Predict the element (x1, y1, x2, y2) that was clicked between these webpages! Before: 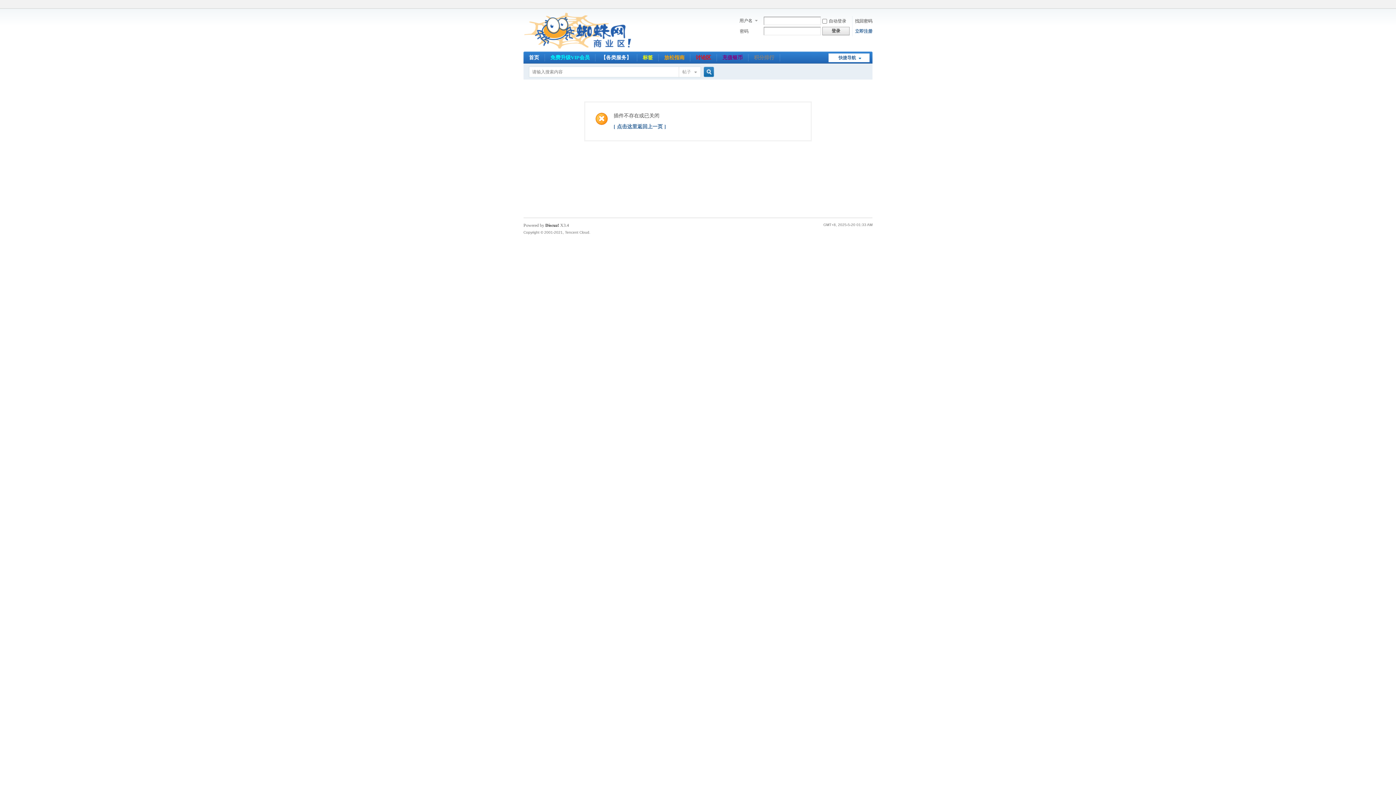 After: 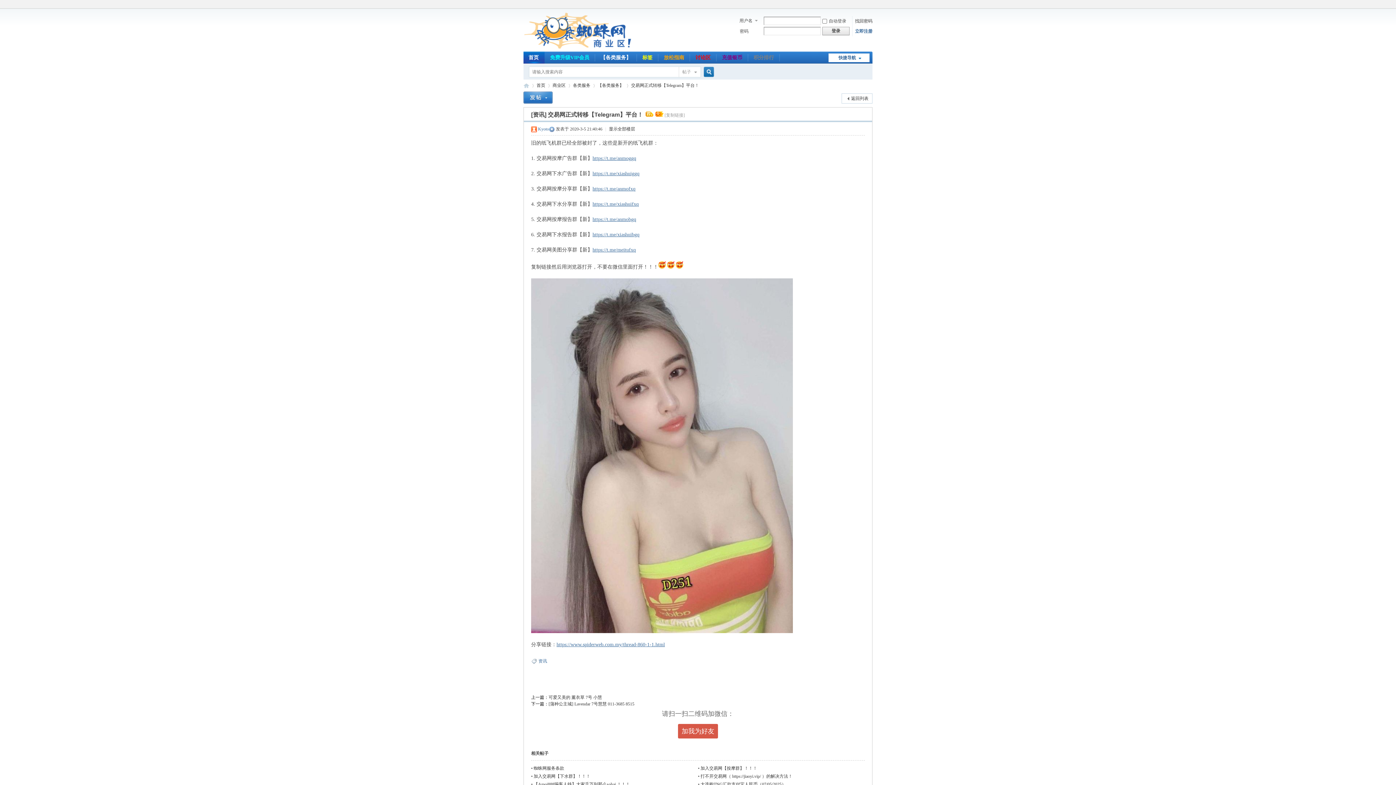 Action: bbox: (690, 51, 716, 63) label: 讨论区